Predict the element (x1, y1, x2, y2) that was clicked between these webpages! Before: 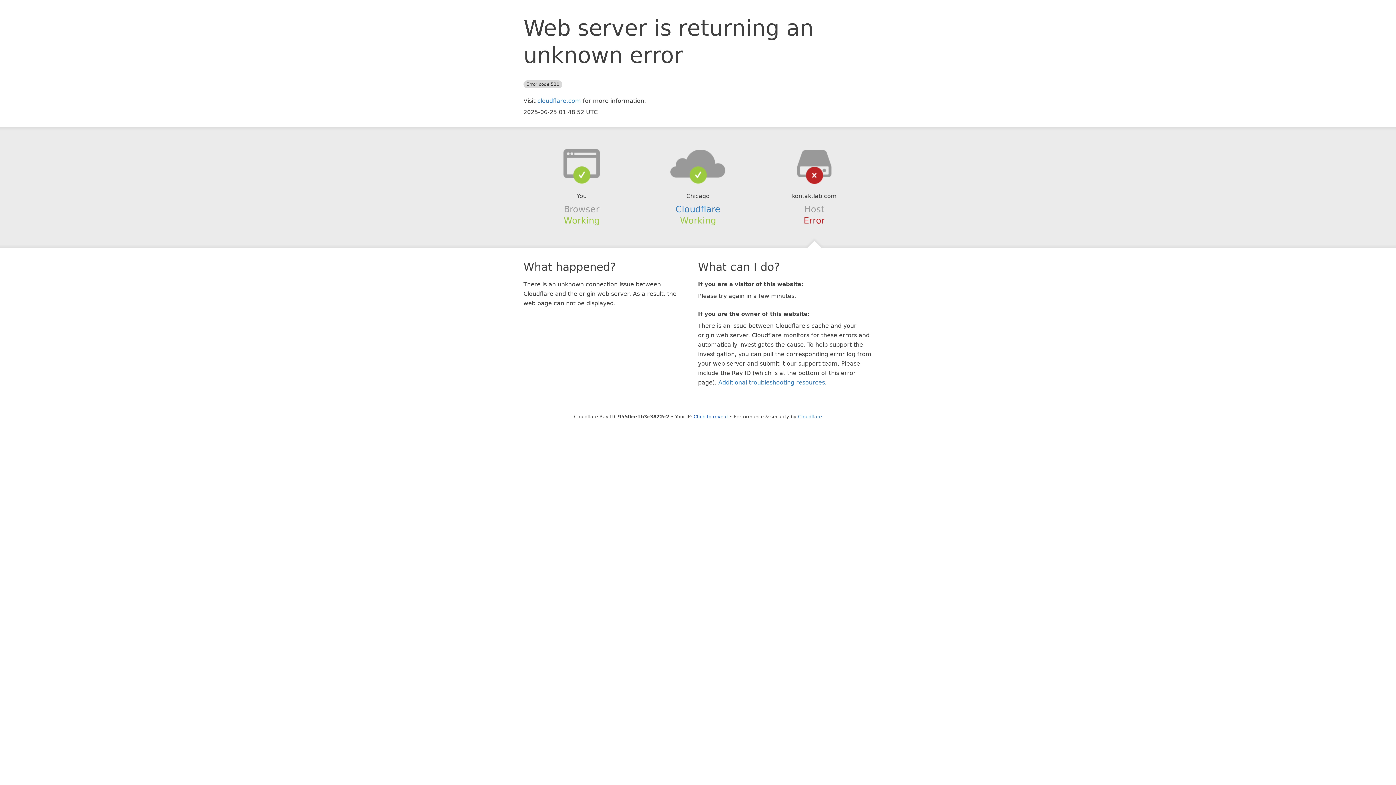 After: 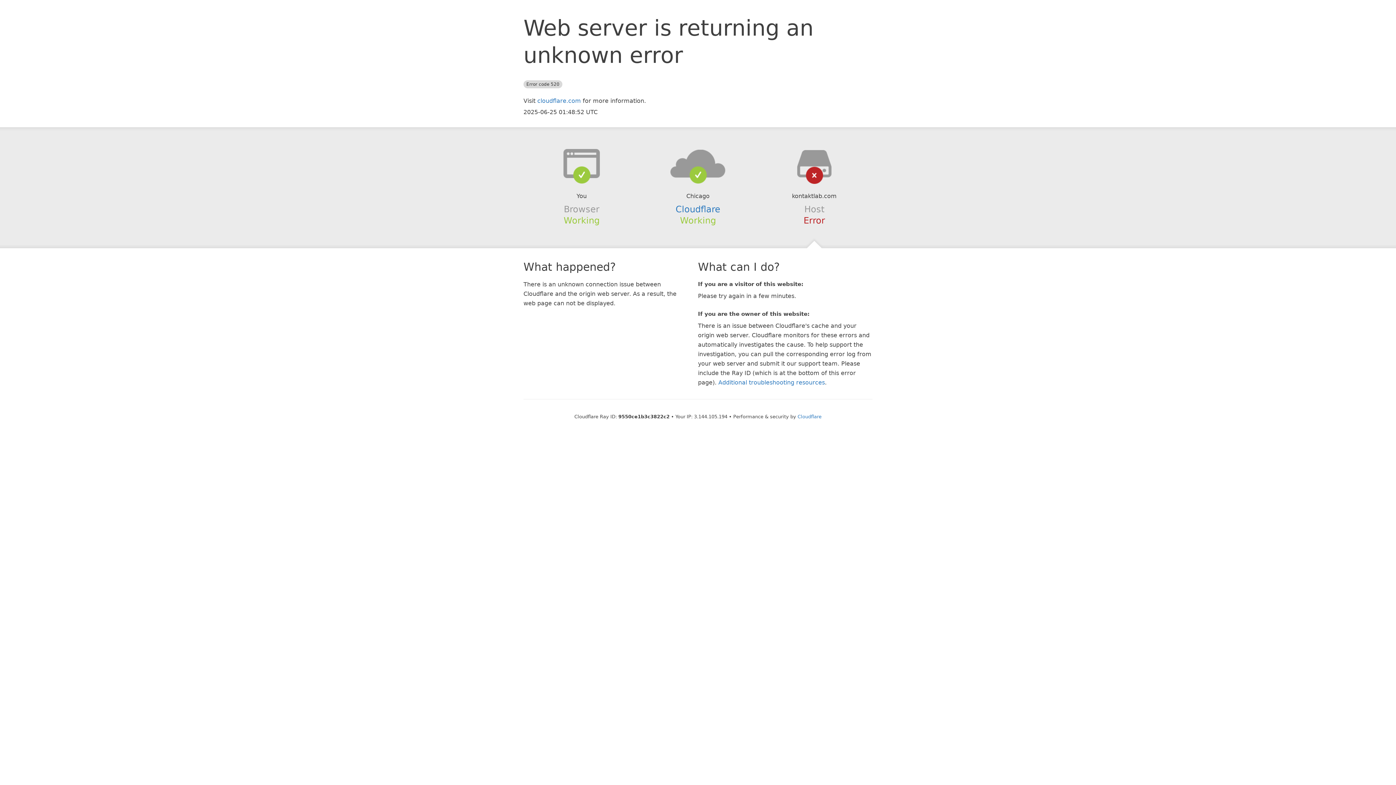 Action: label: Click to reveal bbox: (693, 414, 728, 419)